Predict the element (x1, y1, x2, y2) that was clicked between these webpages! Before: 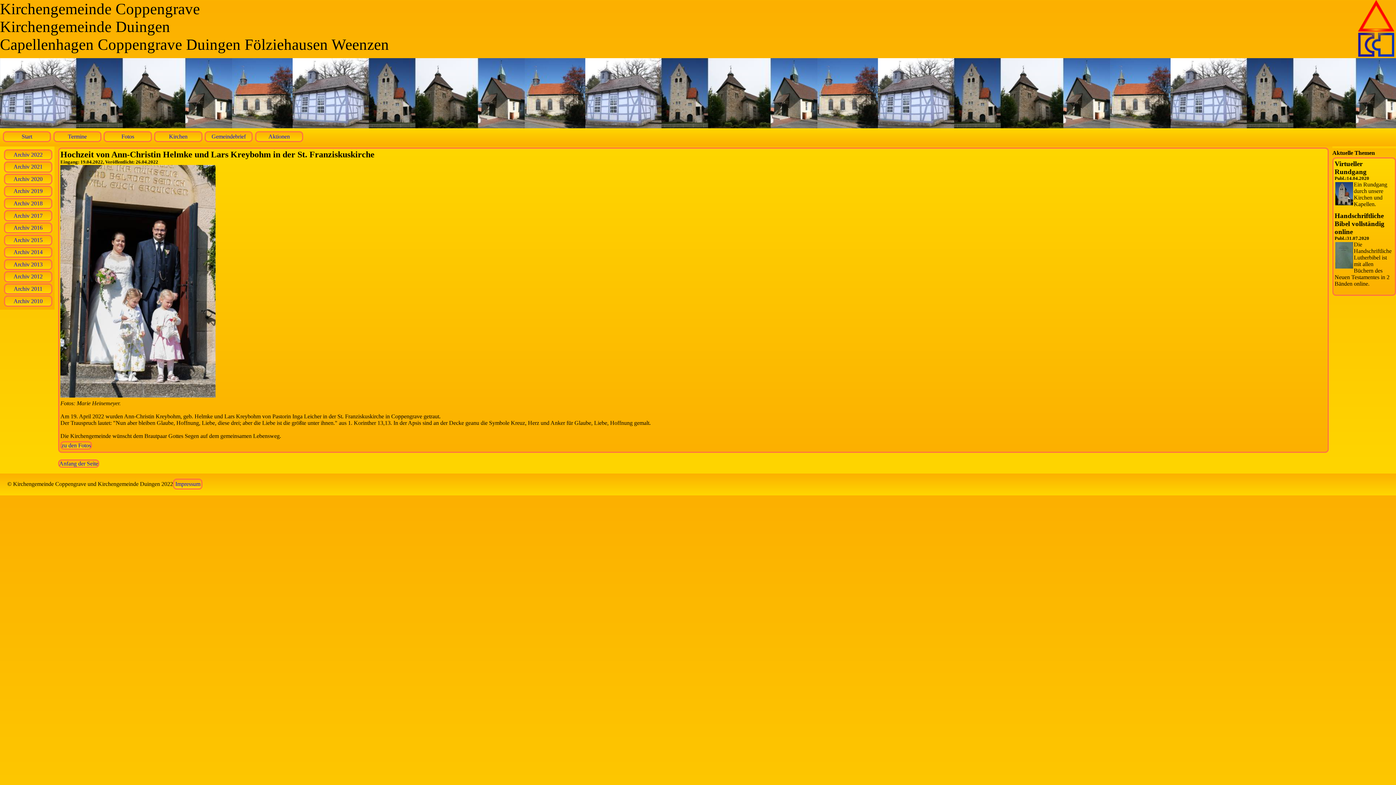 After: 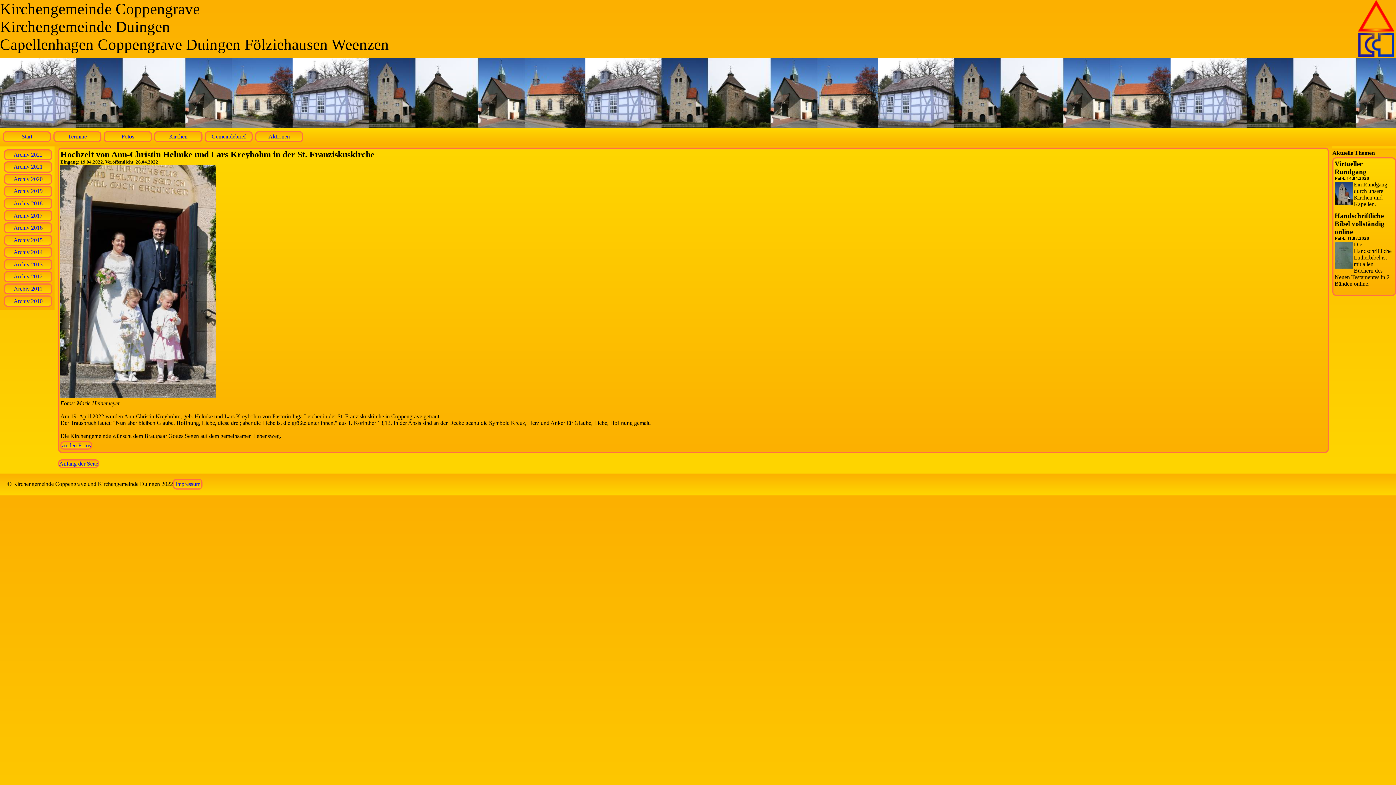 Action: bbox: (60, 392, 215, 398)